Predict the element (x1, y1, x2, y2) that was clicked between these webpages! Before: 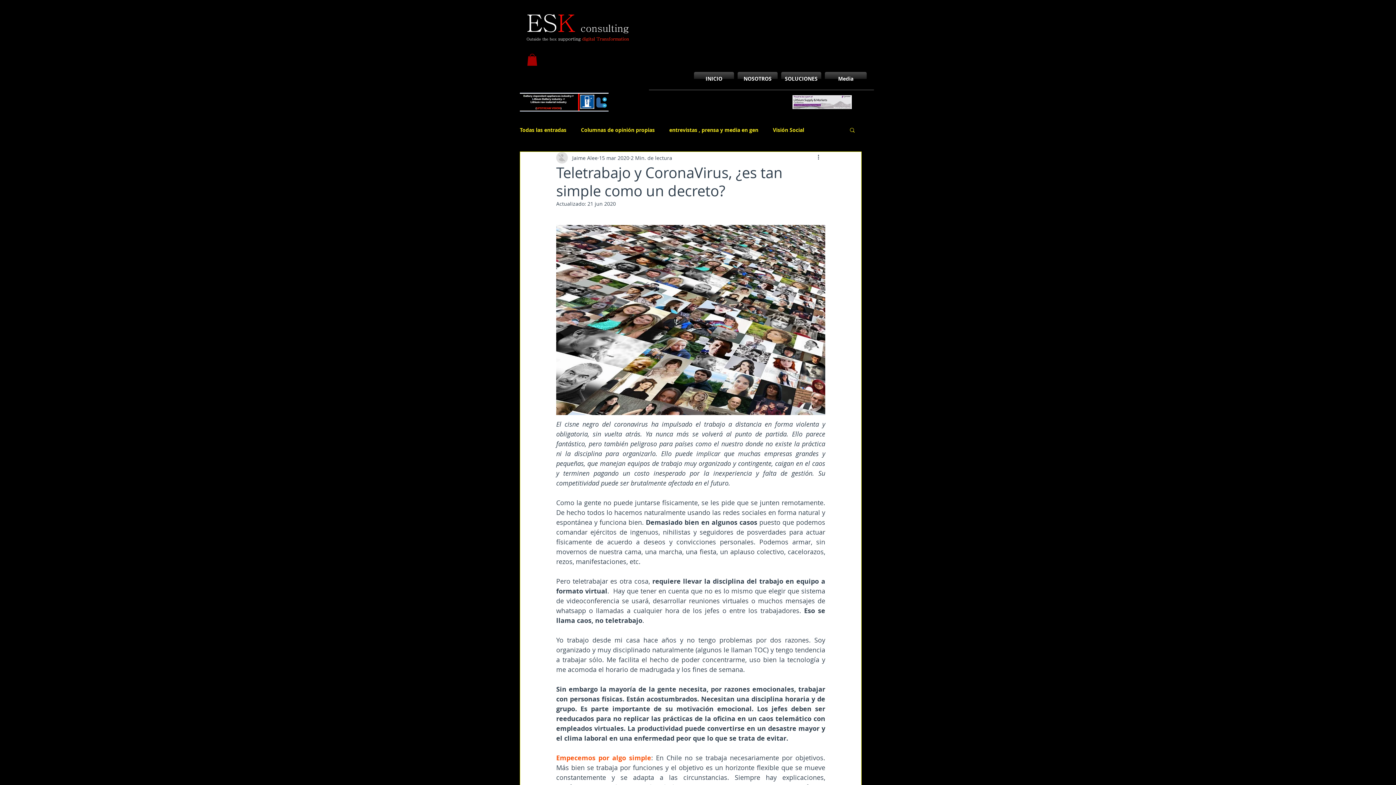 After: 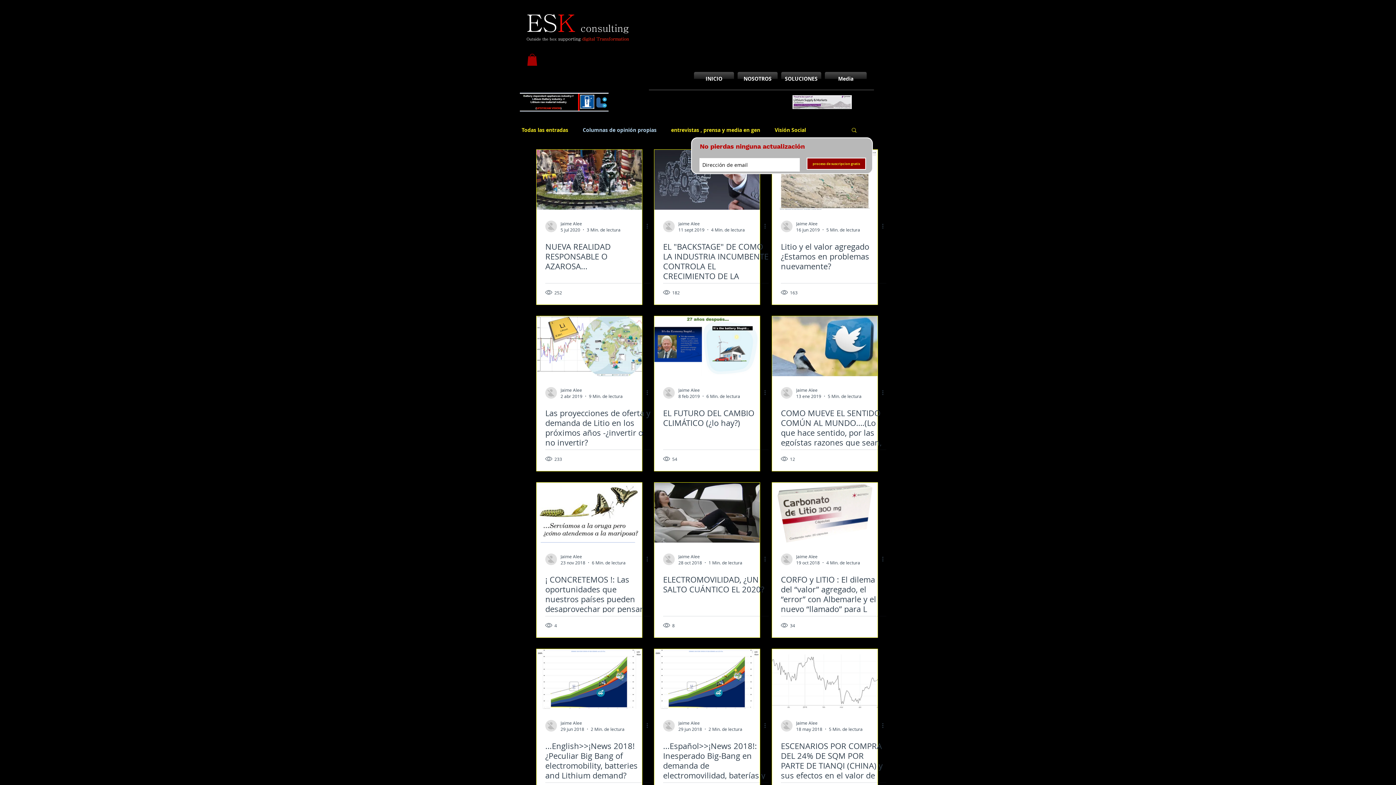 Action: label: Columnas de opinión propias bbox: (581, 126, 654, 133)